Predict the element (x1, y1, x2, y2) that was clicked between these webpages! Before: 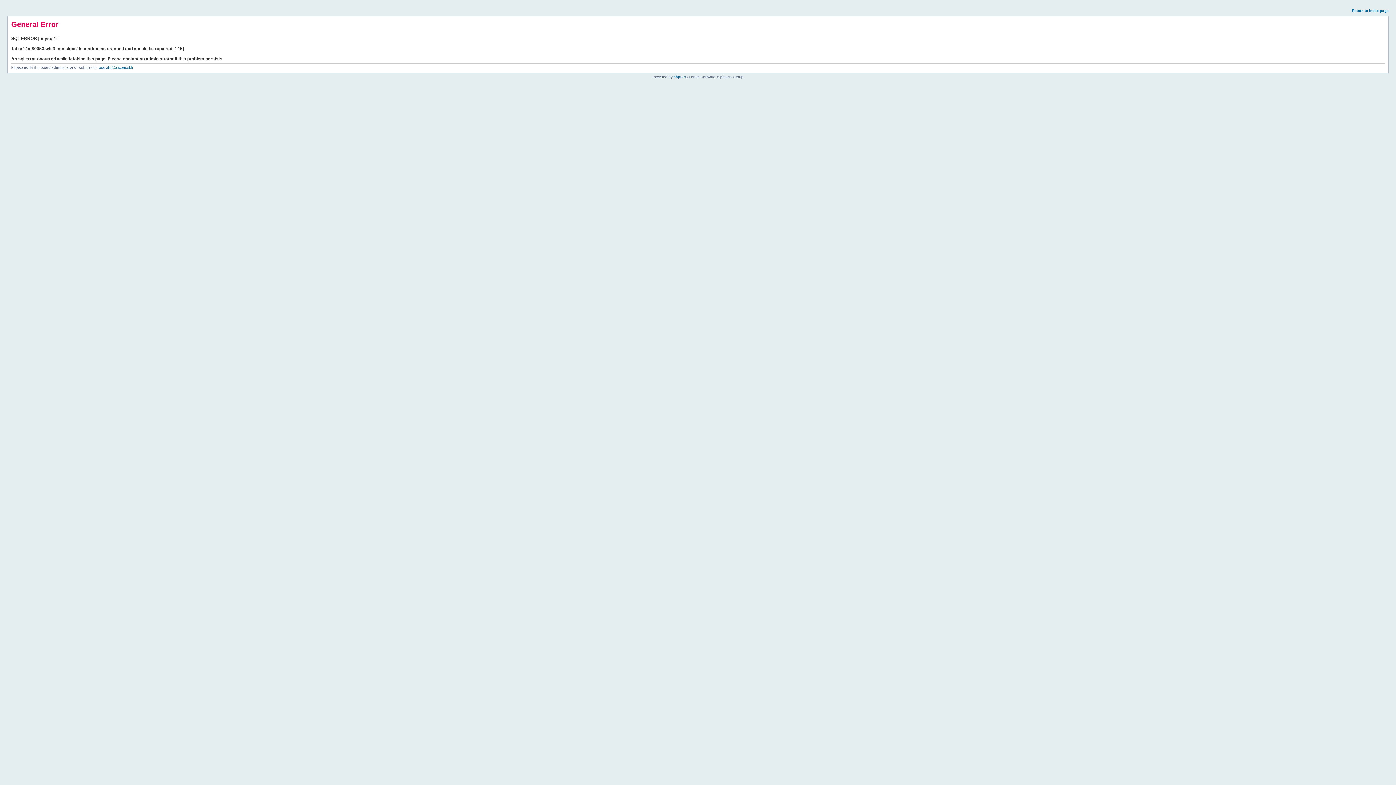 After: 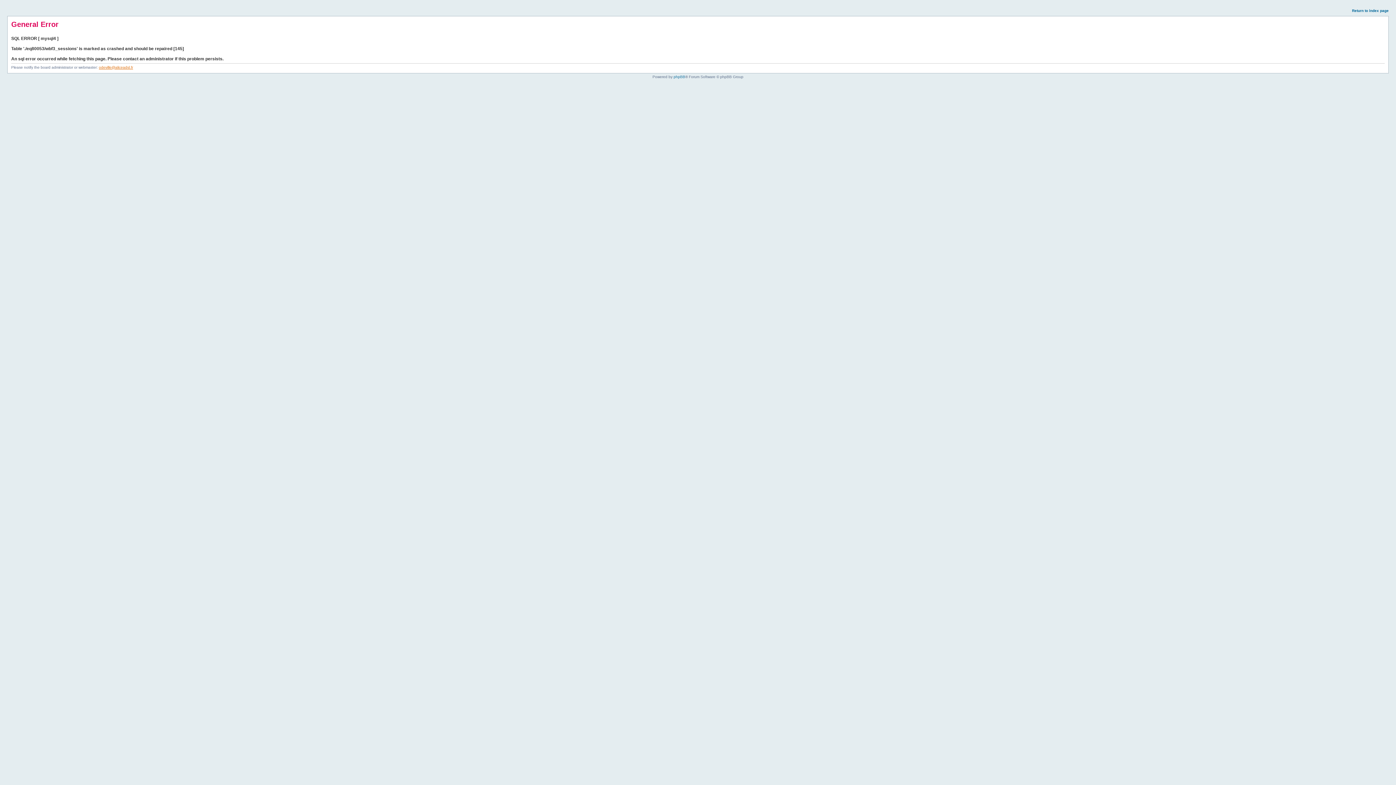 Action: label: odeville@aliceadsl.fr bbox: (98, 65, 133, 69)